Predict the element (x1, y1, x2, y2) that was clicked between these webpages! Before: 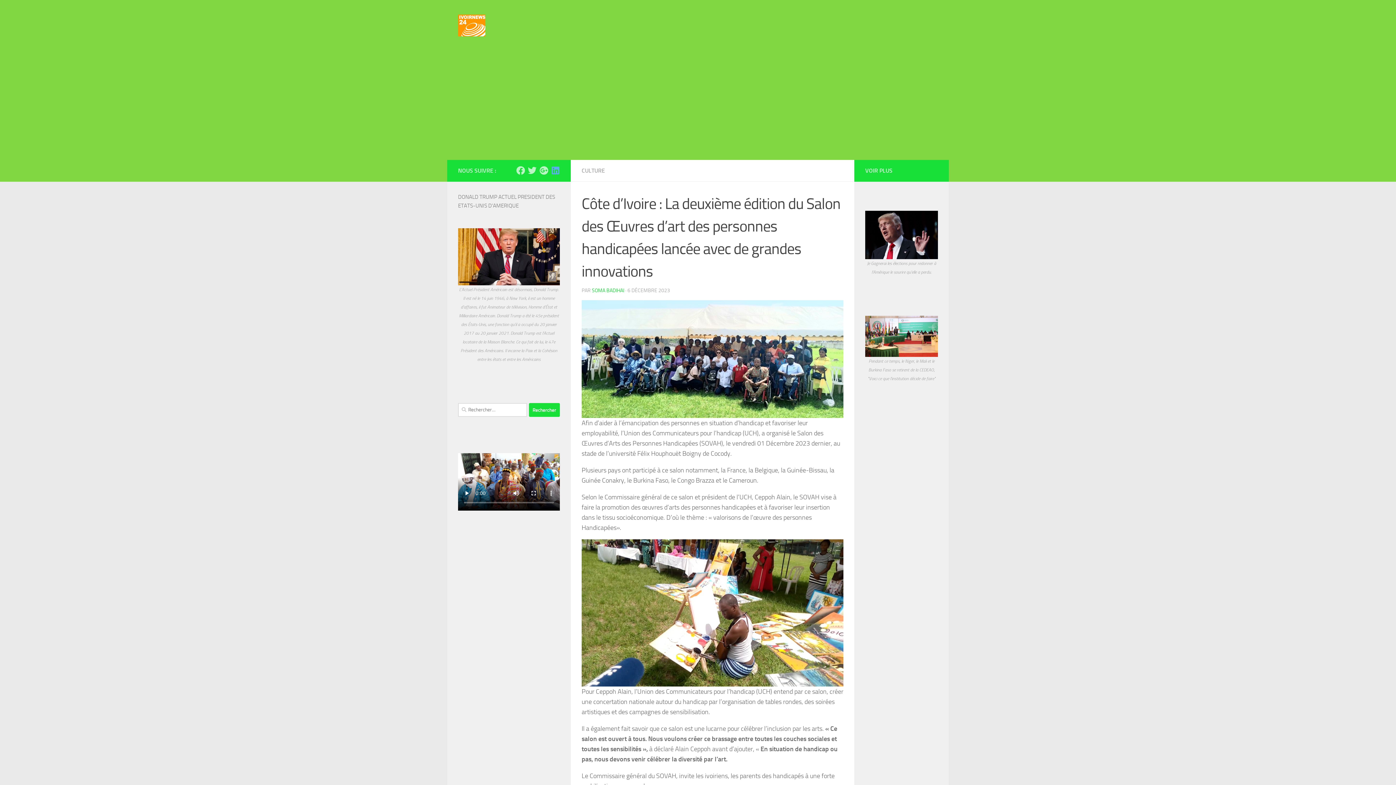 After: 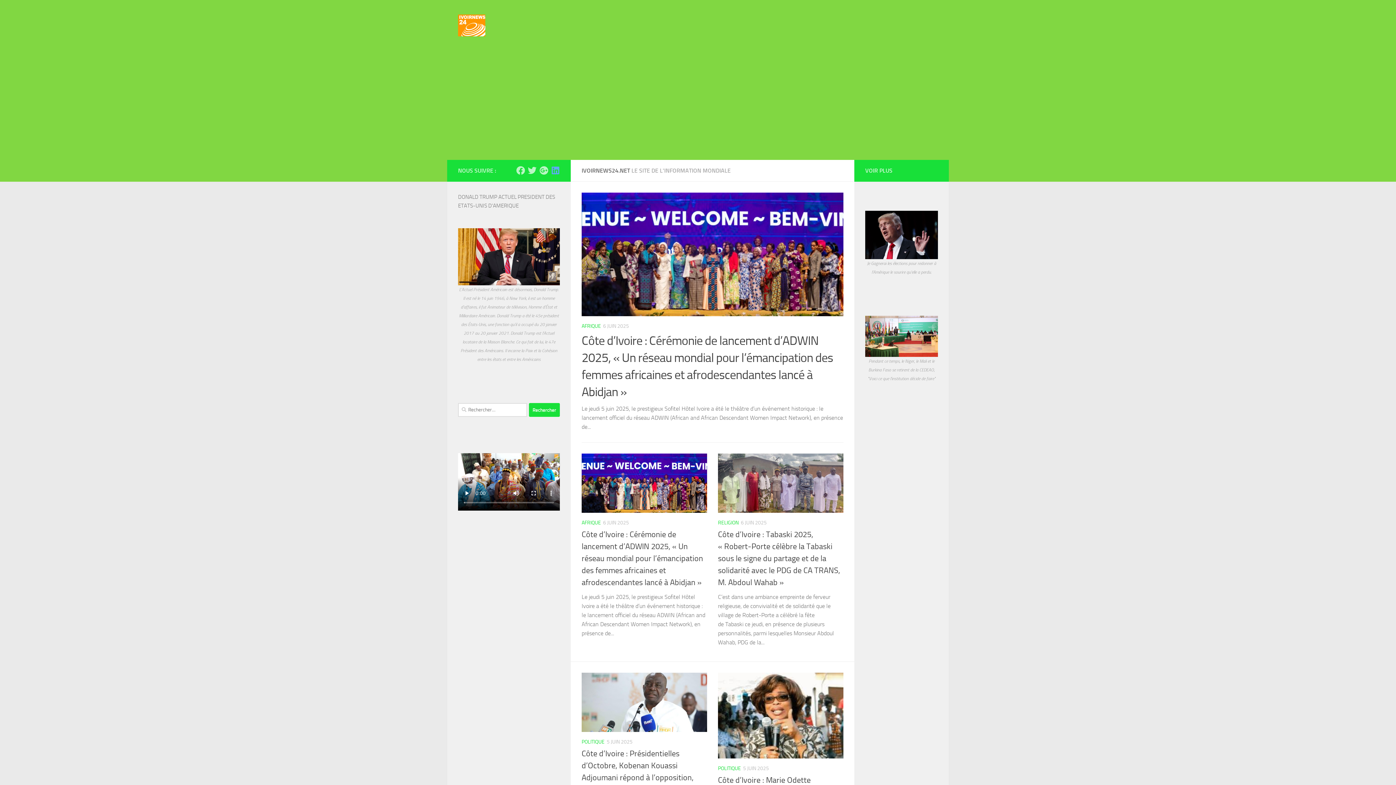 Action: bbox: (458, 14, 485, 36)